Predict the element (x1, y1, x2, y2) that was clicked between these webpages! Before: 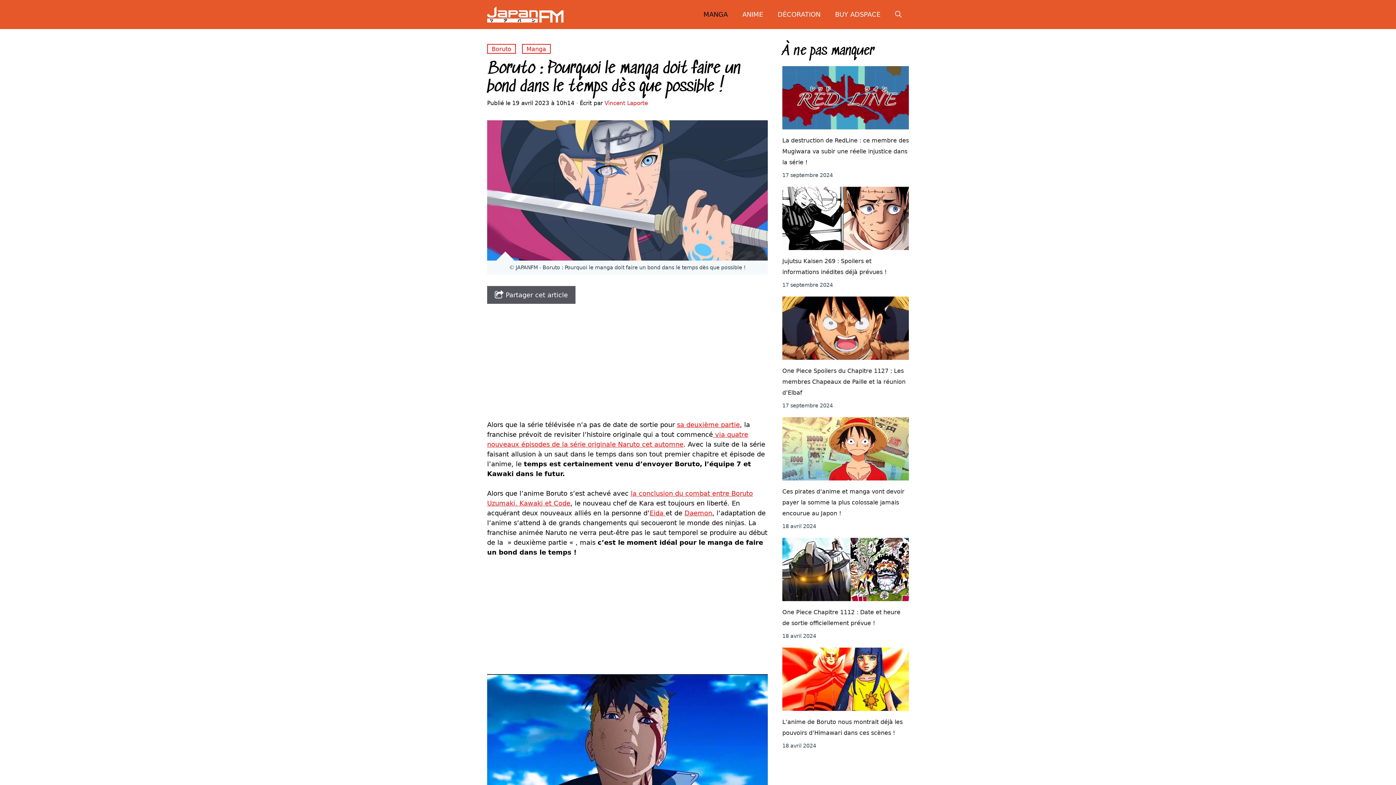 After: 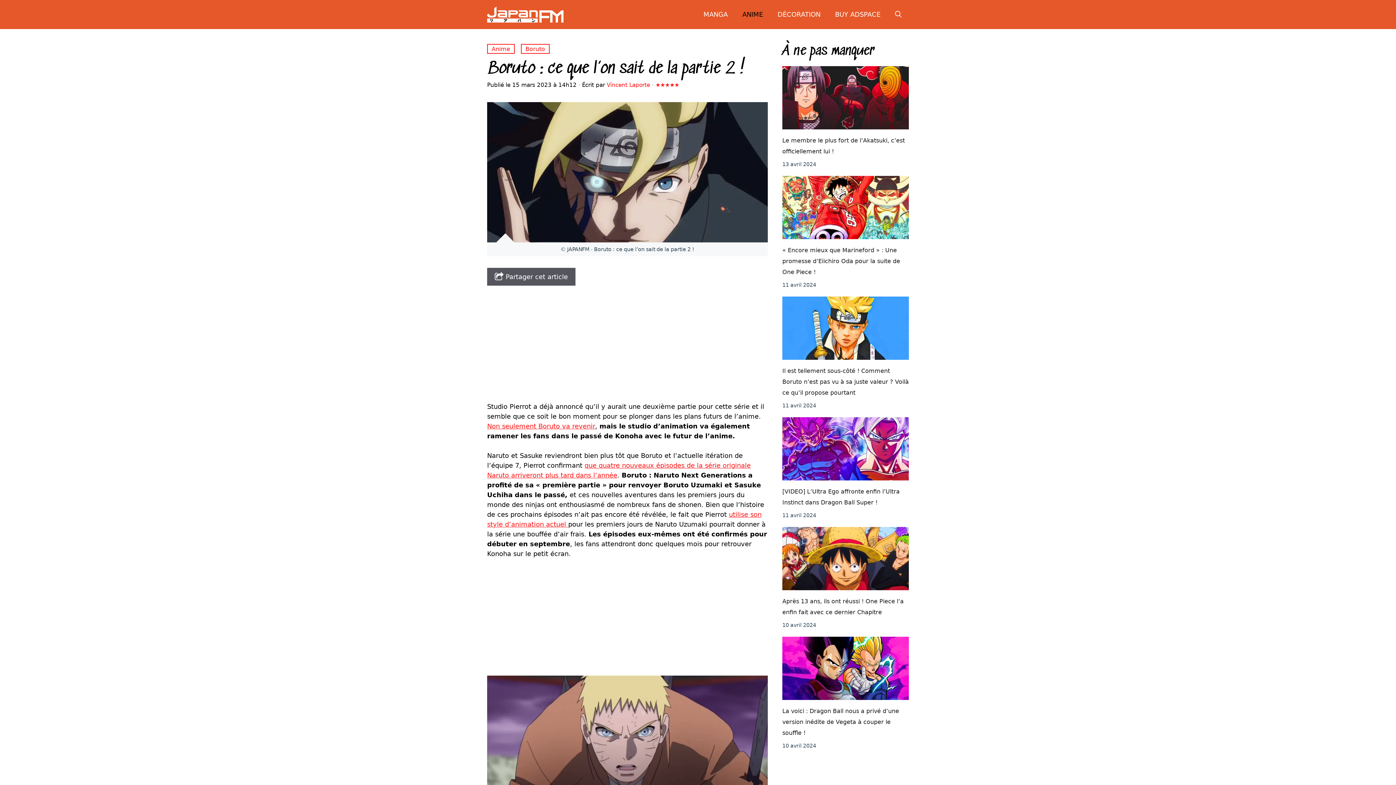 Action: label: sa deuxième partie bbox: (677, 420, 740, 428)